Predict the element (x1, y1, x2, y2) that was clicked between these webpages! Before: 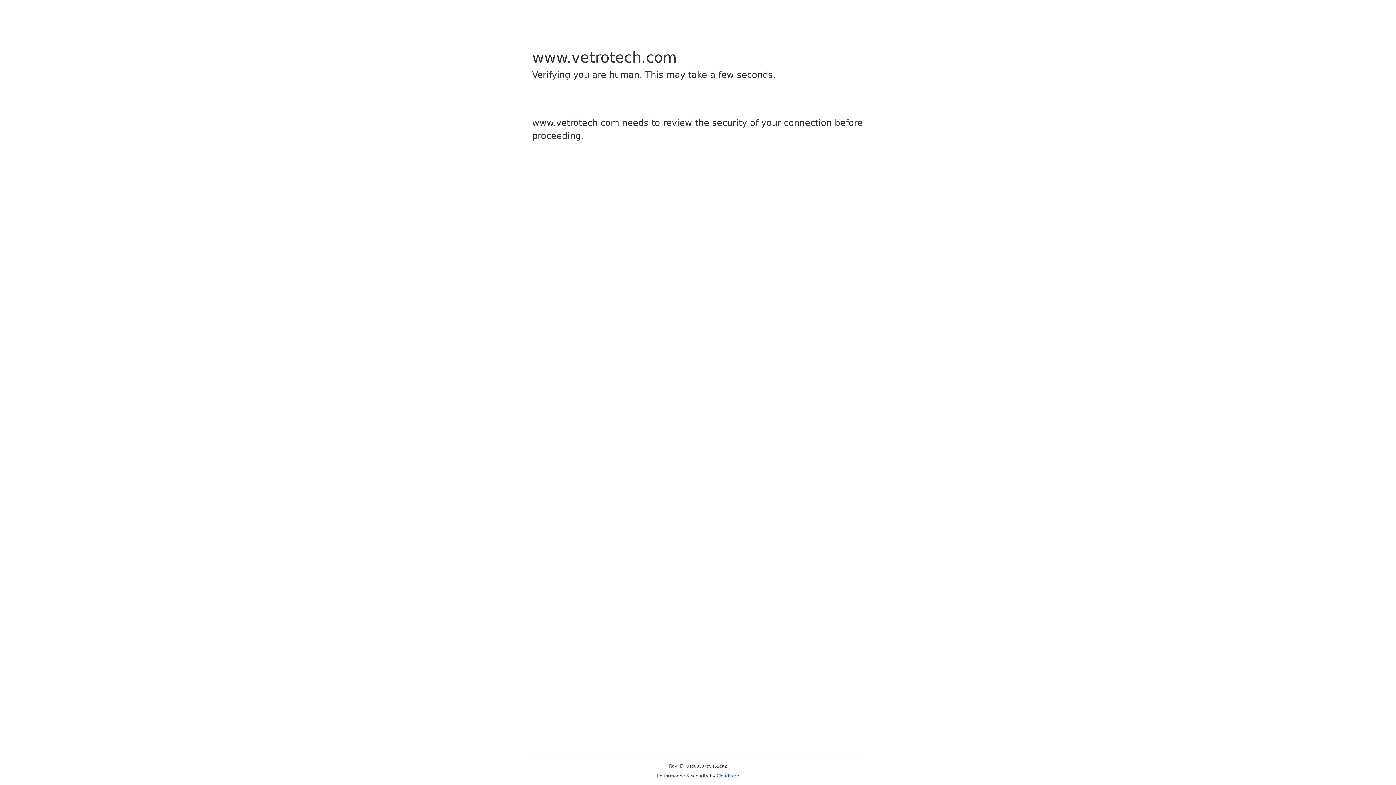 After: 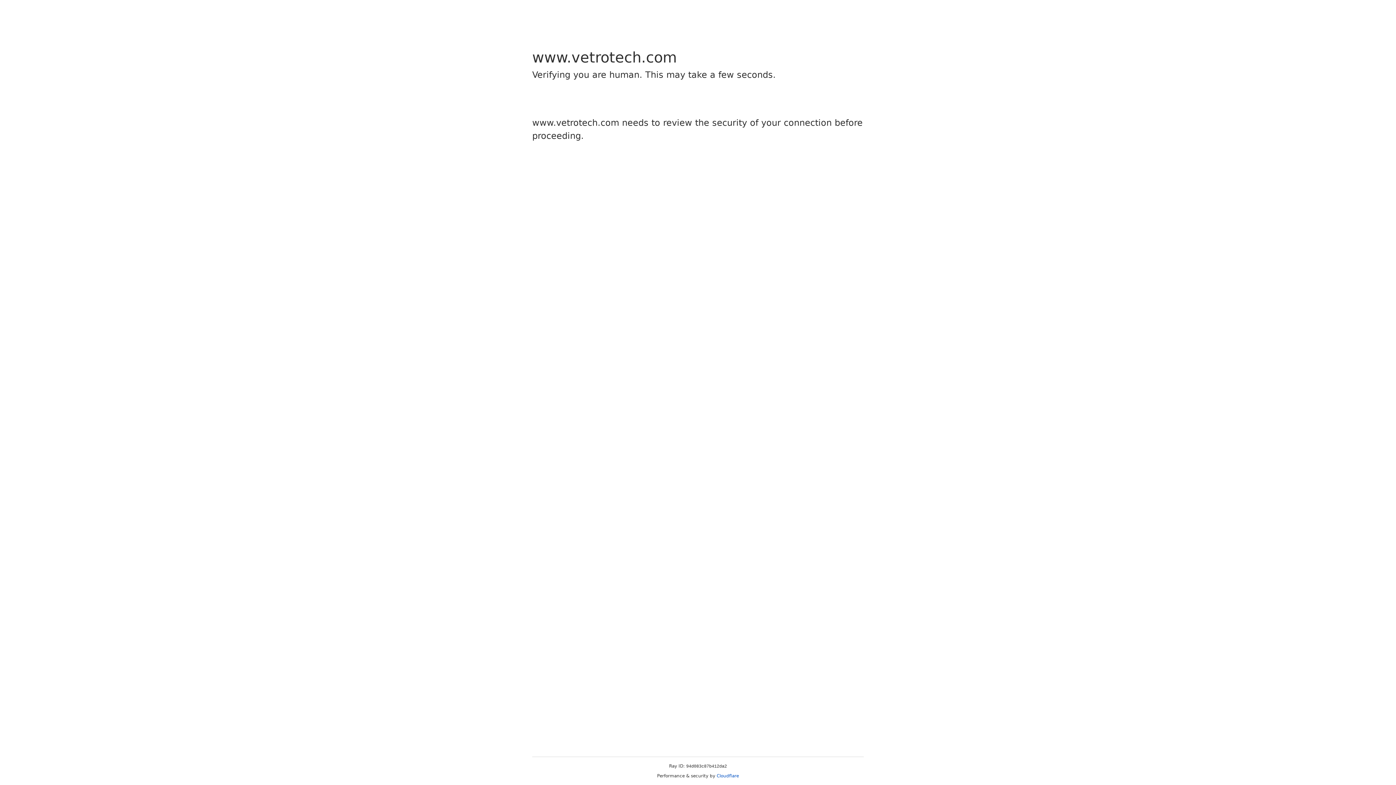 Action: label: Cloudflare bbox: (716, 773, 739, 778)